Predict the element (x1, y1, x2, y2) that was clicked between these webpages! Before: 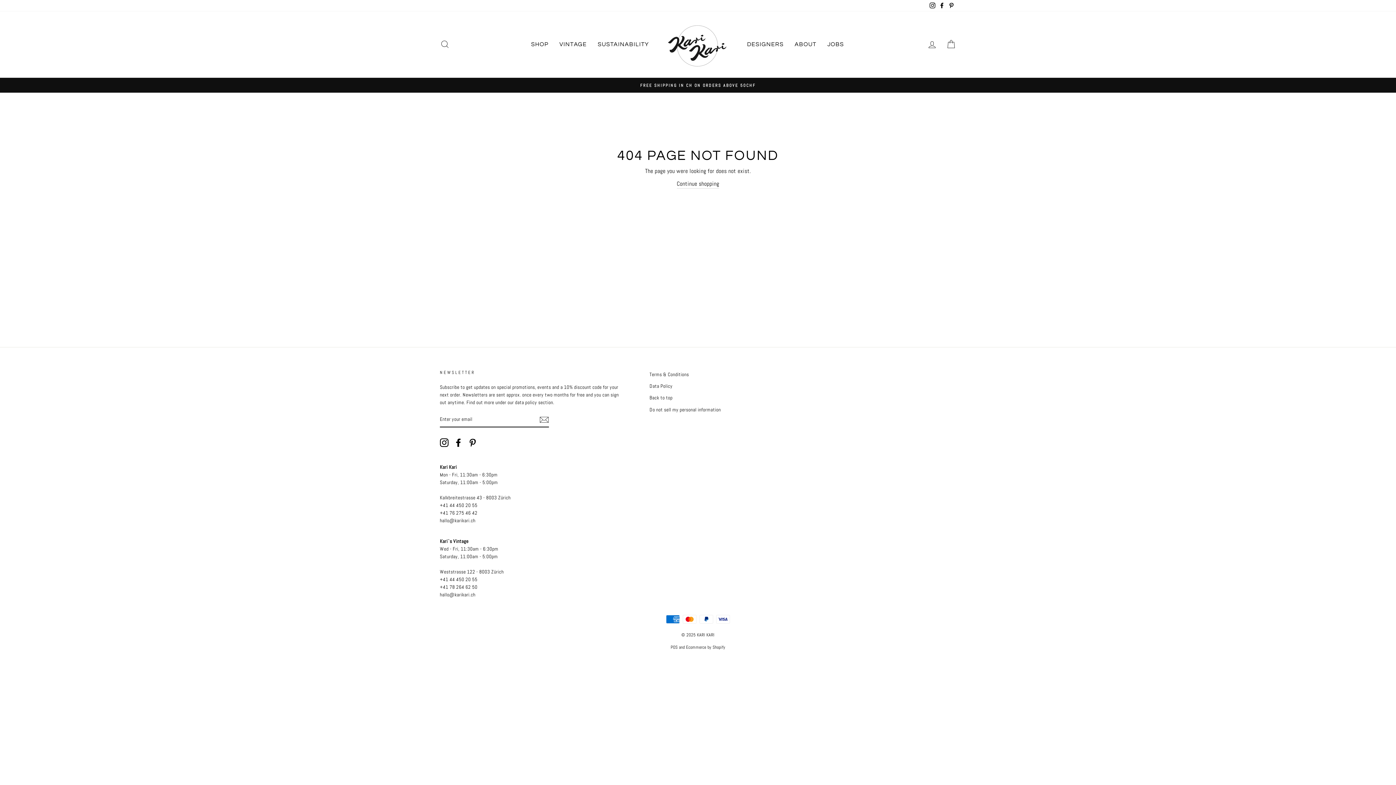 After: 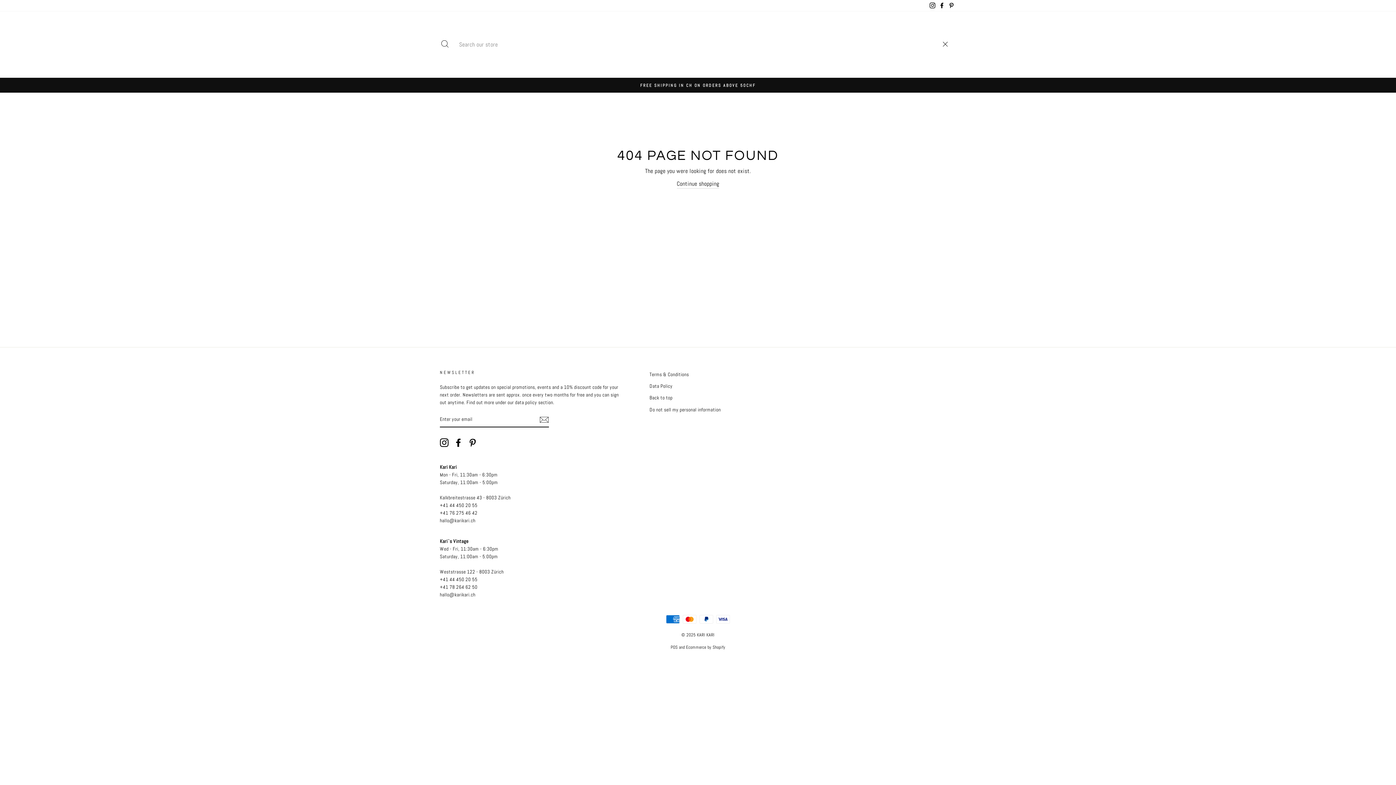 Action: label: SEARCH bbox: (435, 36, 454, 52)